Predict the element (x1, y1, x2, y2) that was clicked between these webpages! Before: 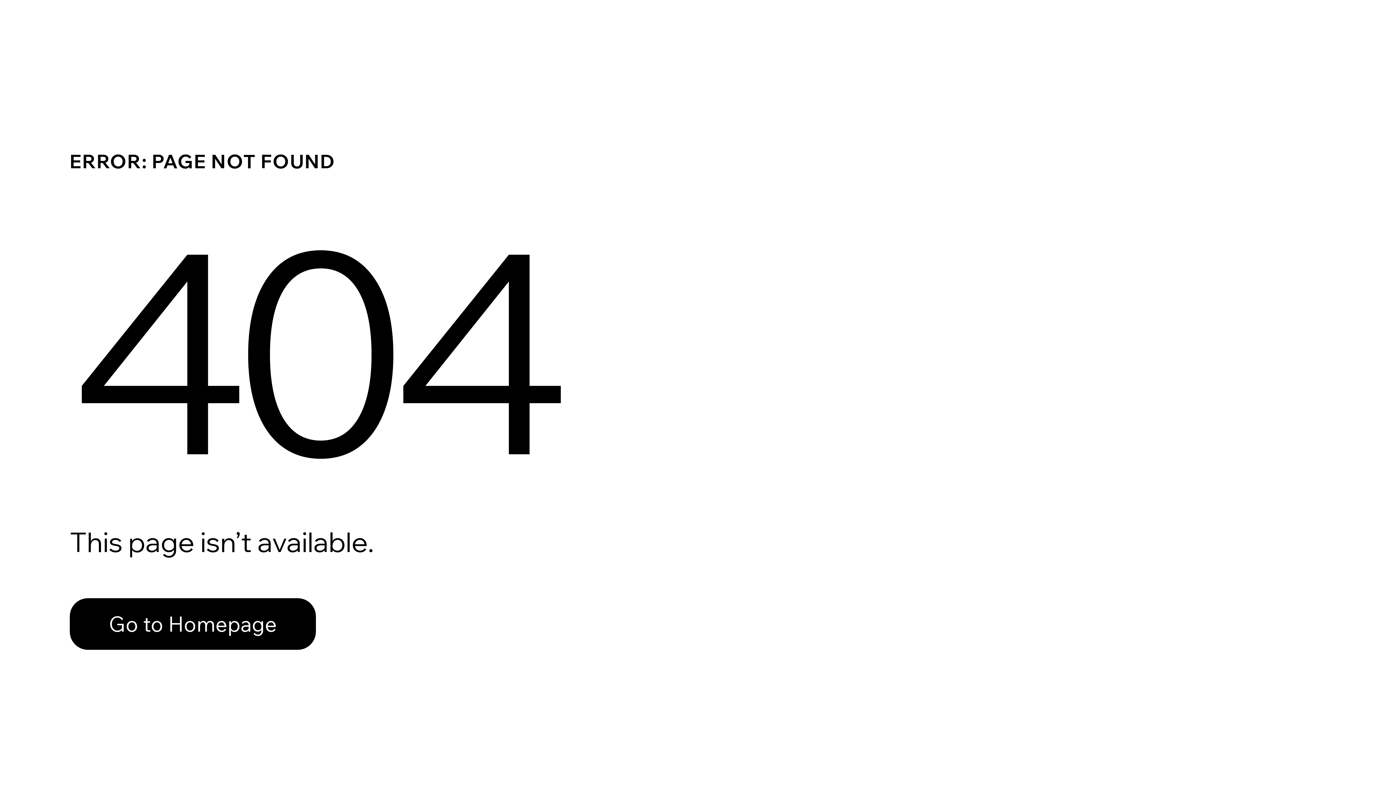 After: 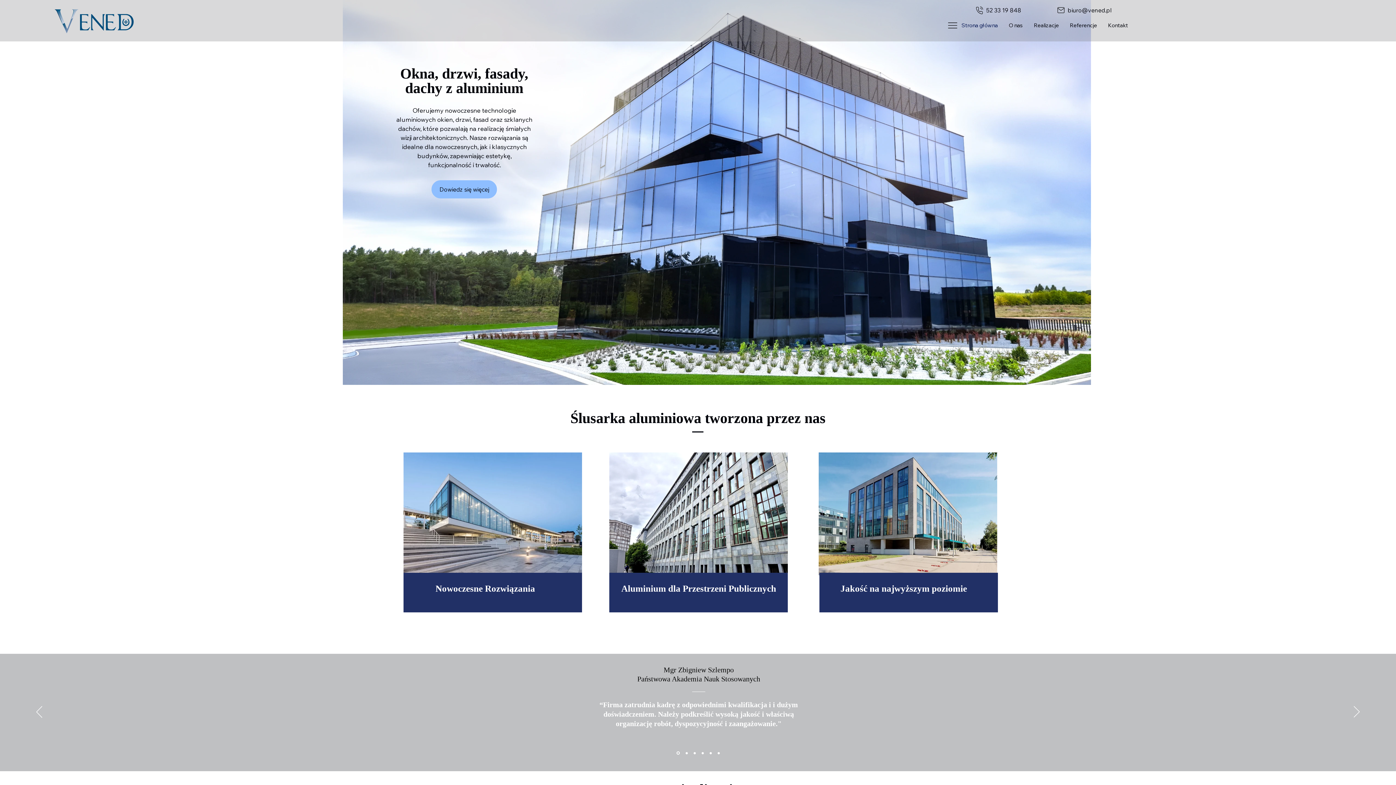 Action: bbox: (69, 598, 316, 650) label: Go to Homepage